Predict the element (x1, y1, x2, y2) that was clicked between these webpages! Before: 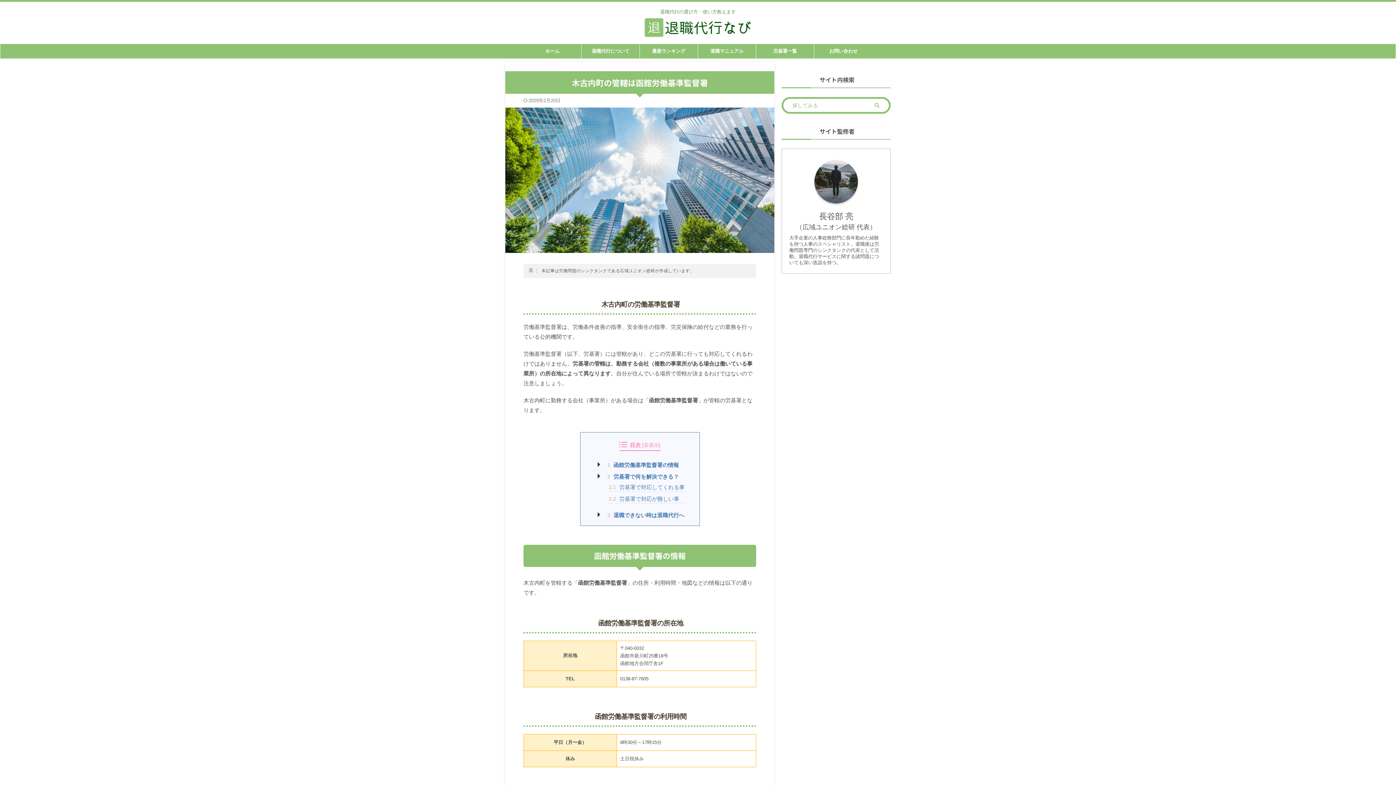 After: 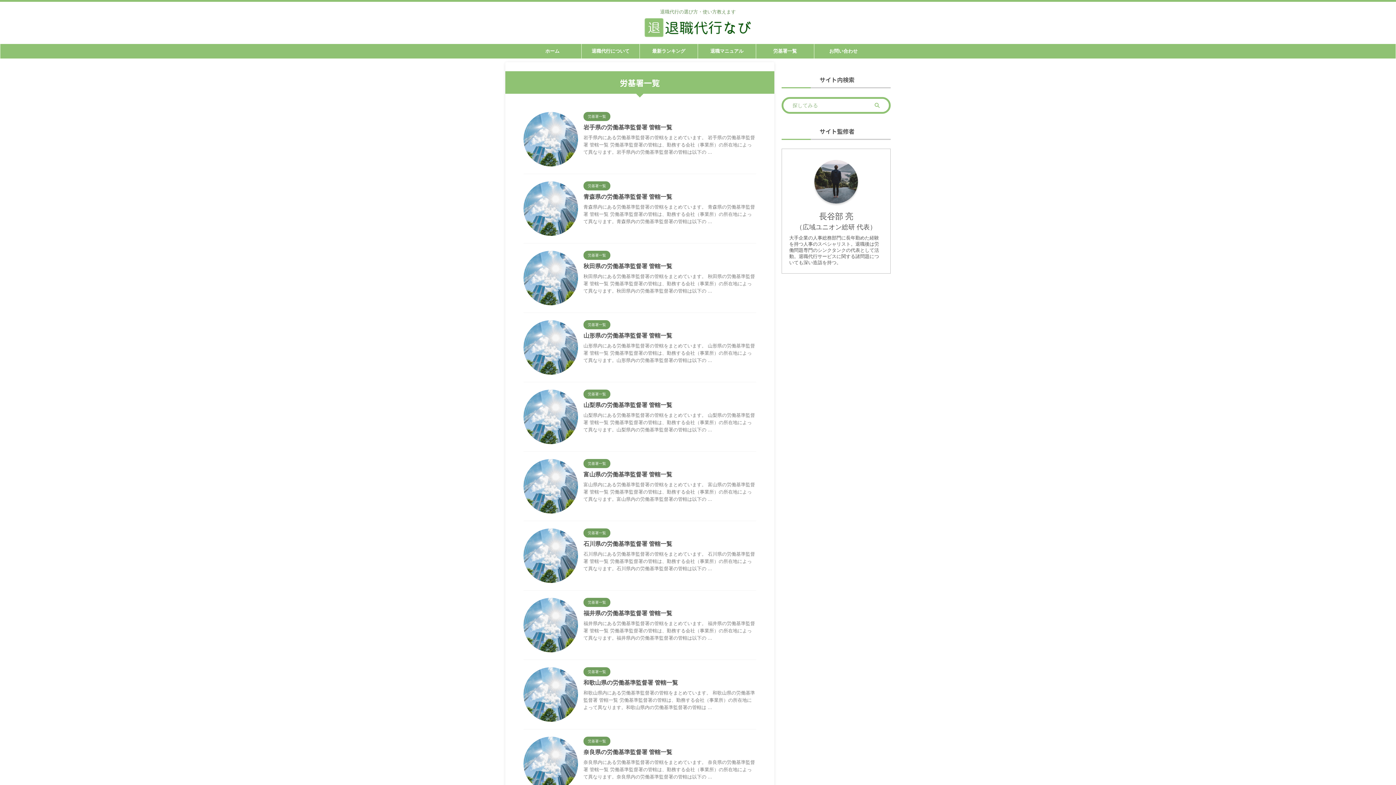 Action: bbox: (756, 43, 814, 58) label: 労基署一覧